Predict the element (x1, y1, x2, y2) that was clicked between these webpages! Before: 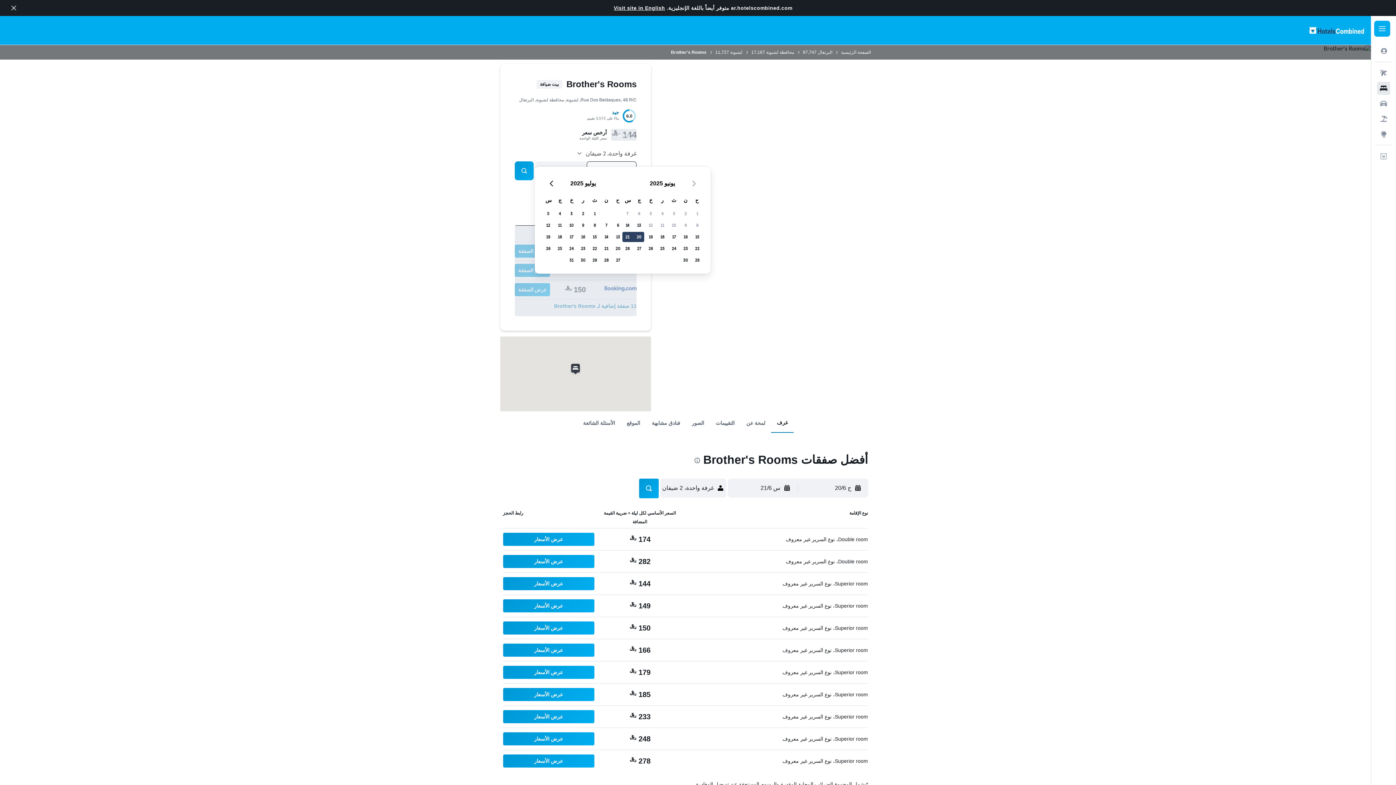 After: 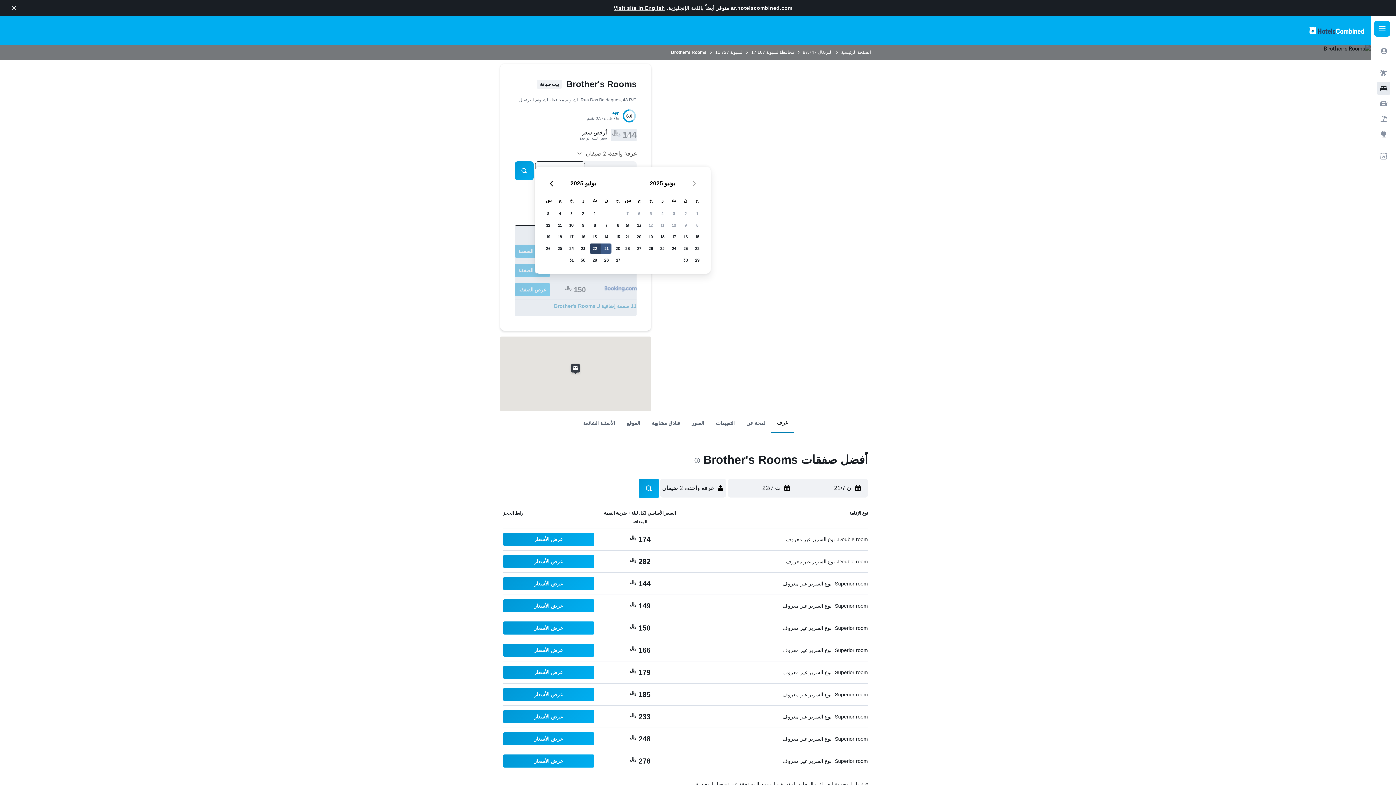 Action: label: يوليو 21 2025 bbox: (600, 242, 612, 254)